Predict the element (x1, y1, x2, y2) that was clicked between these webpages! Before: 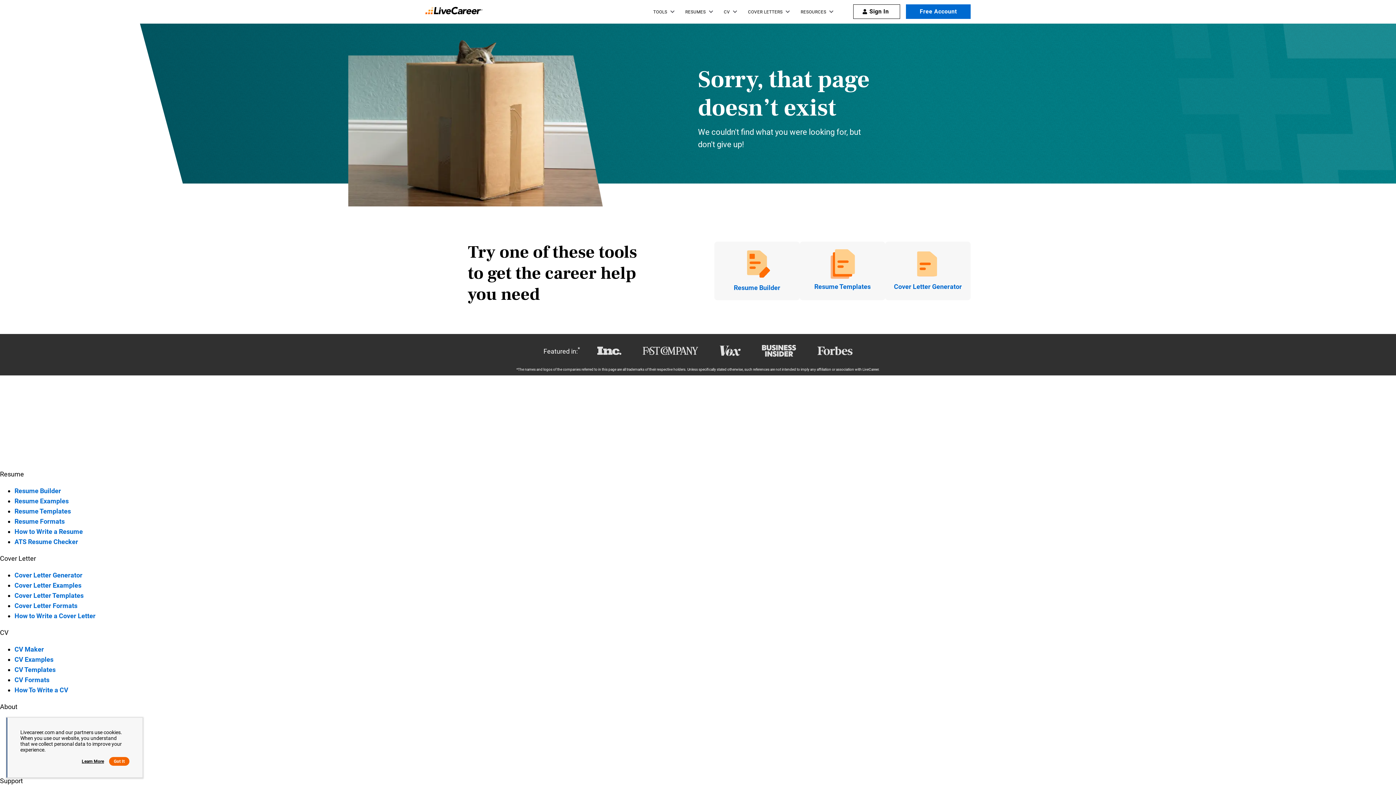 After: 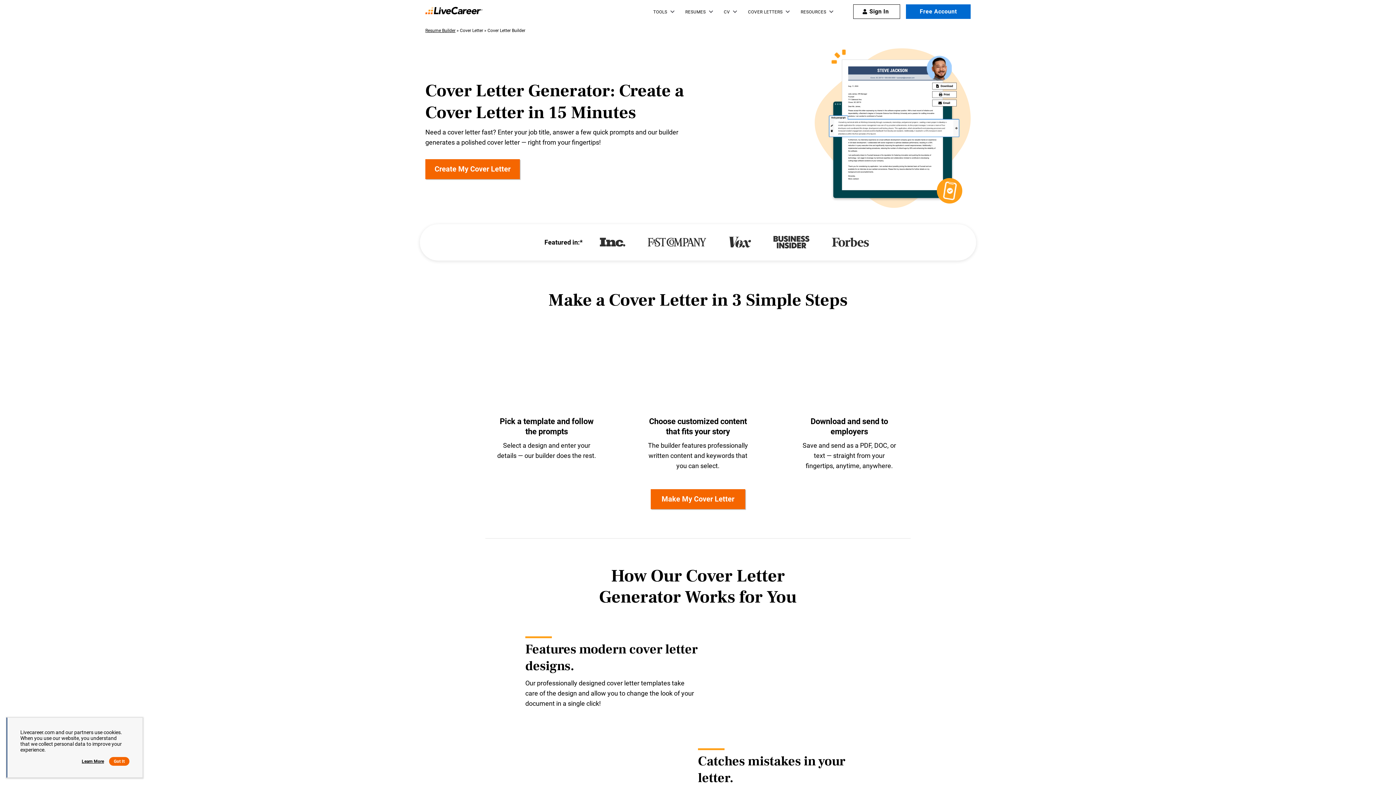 Action: bbox: (14, 571, 82, 579) label: Cover Letter Generator